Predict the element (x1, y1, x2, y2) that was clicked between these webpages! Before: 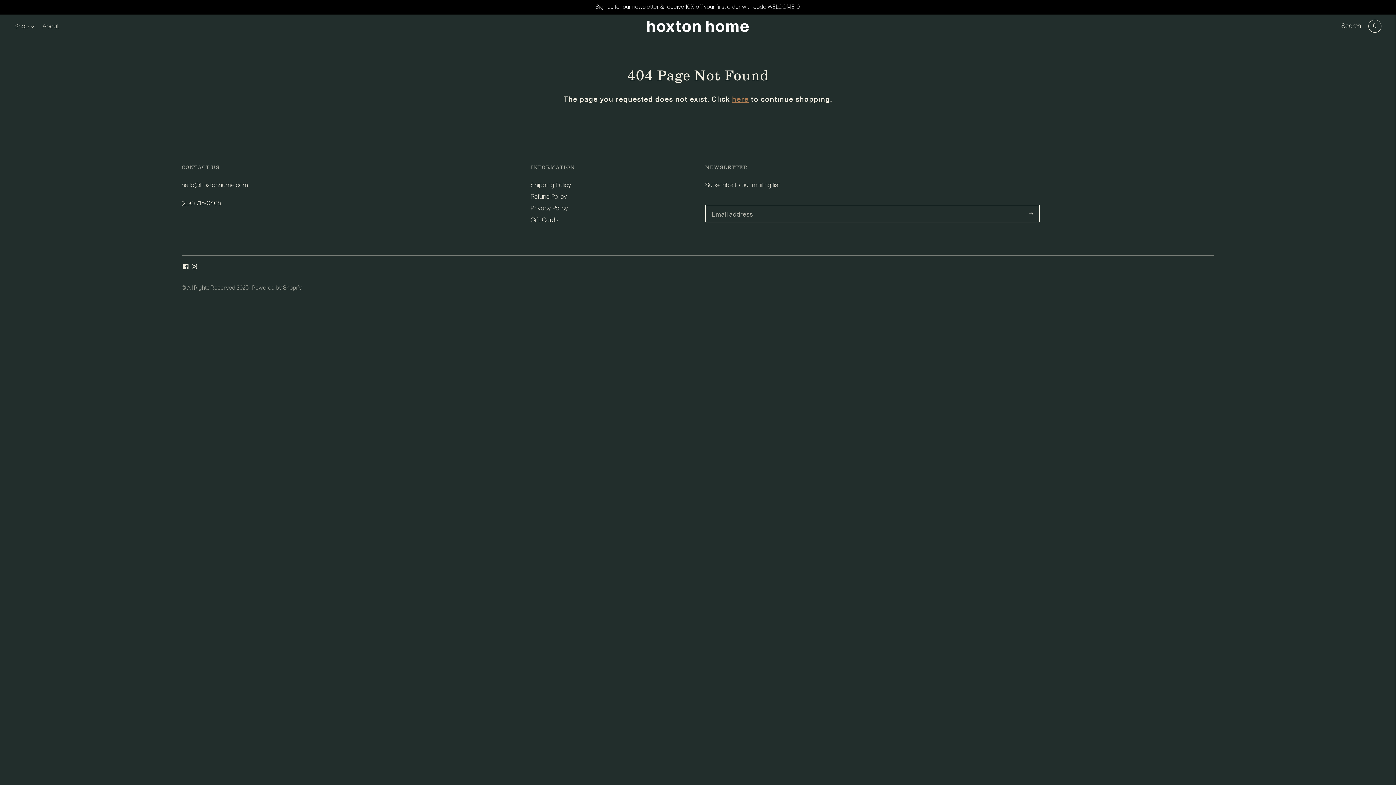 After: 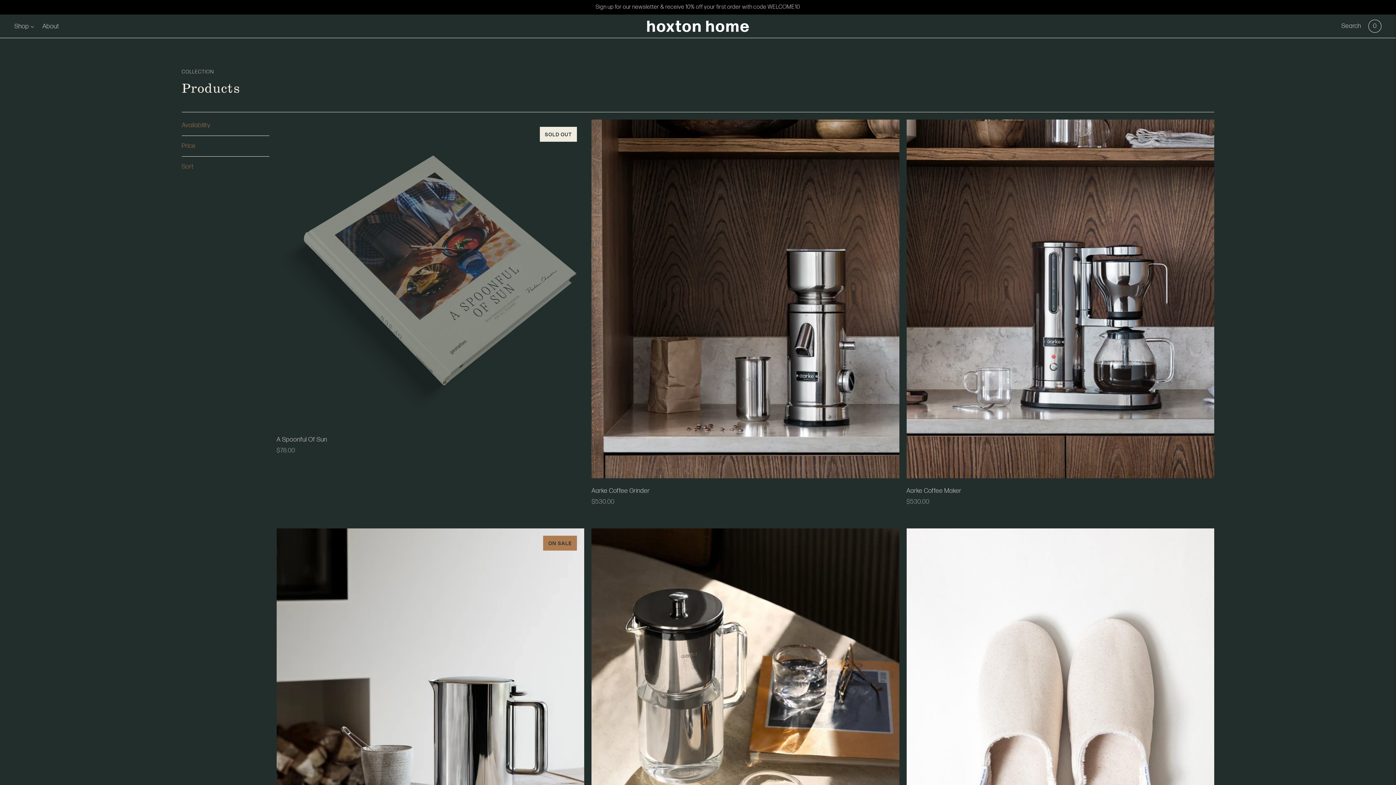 Action: label: here bbox: (732, 93, 748, 103)